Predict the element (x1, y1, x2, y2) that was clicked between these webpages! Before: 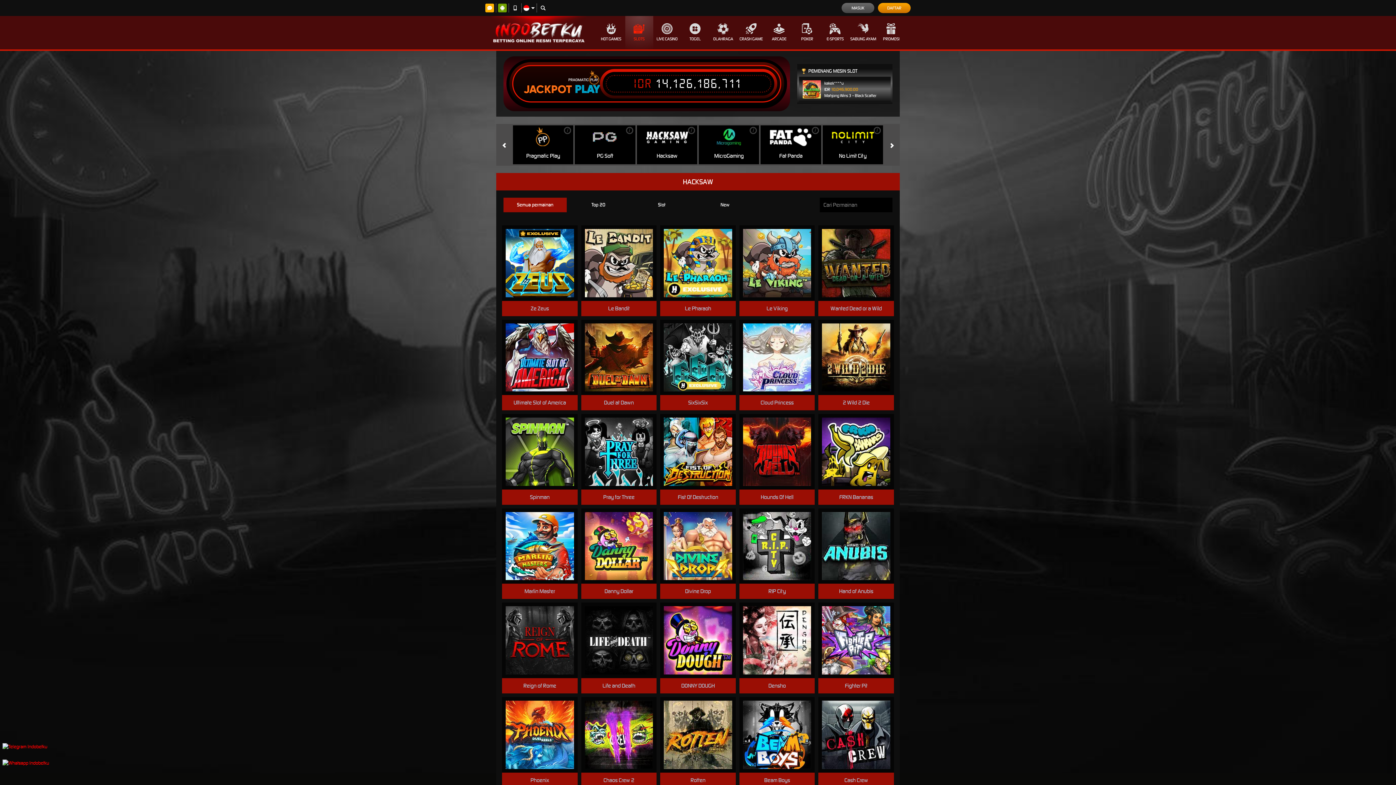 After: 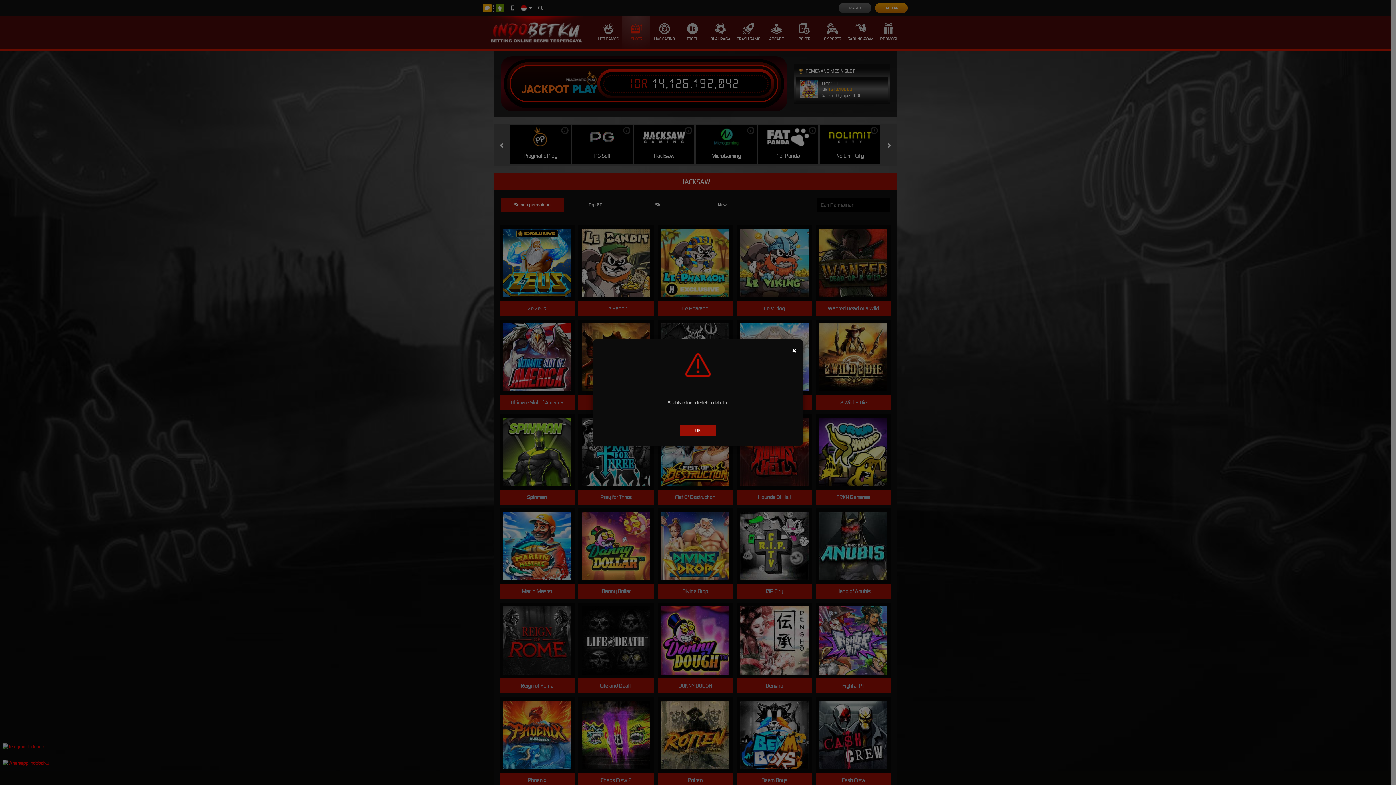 Action: label: MAIN bbox: (830, 433, 882, 448)